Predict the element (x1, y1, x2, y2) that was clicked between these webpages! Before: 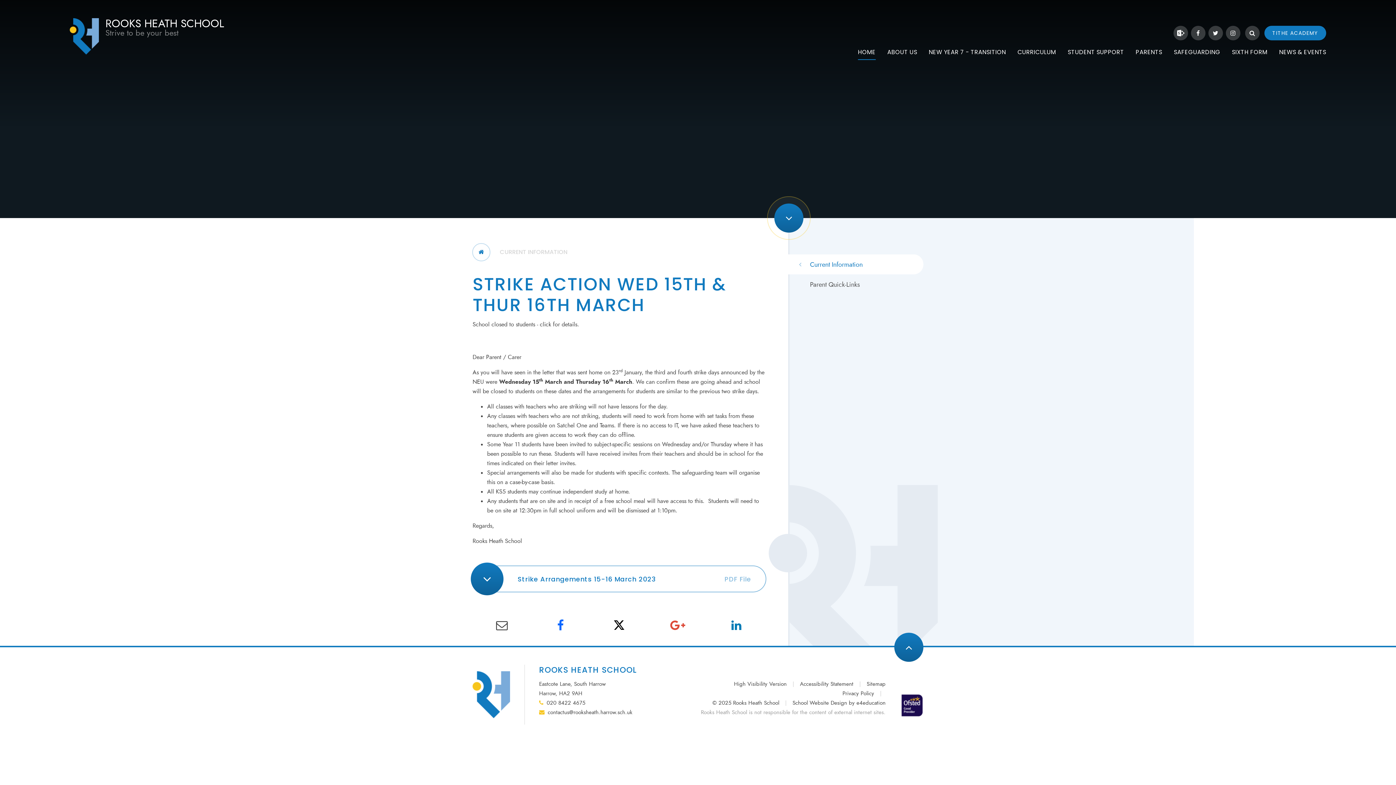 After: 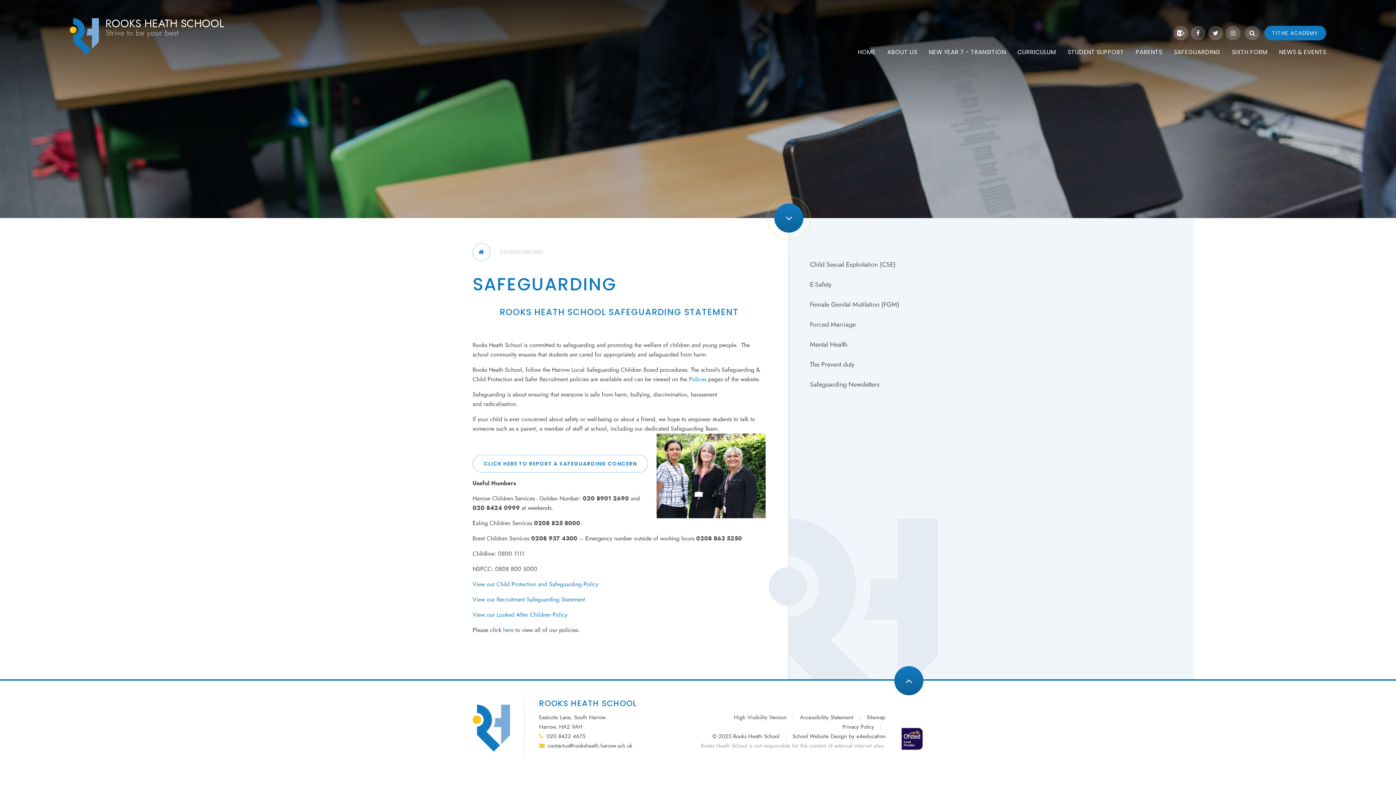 Action: bbox: (1168, 40, 1226, 60) label: SAFEGUARDING